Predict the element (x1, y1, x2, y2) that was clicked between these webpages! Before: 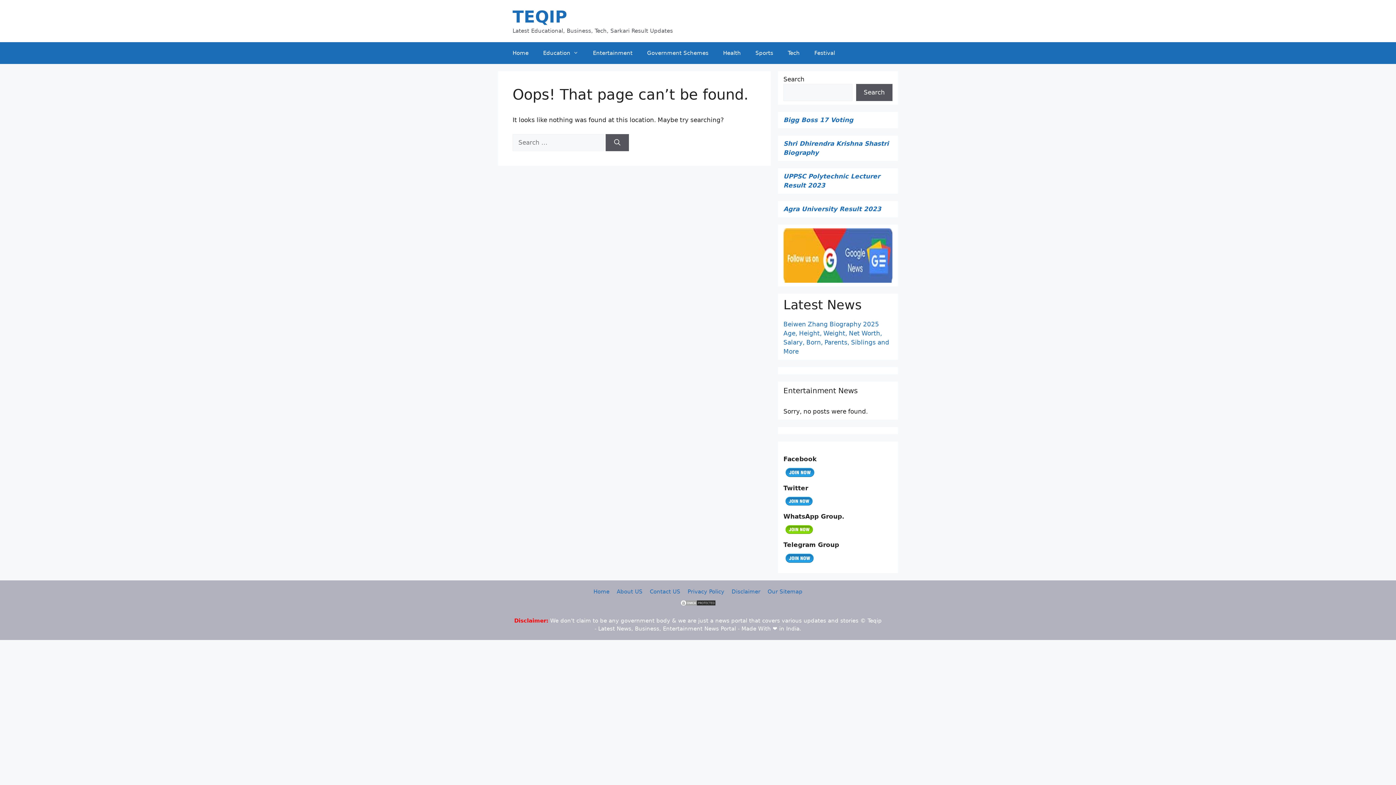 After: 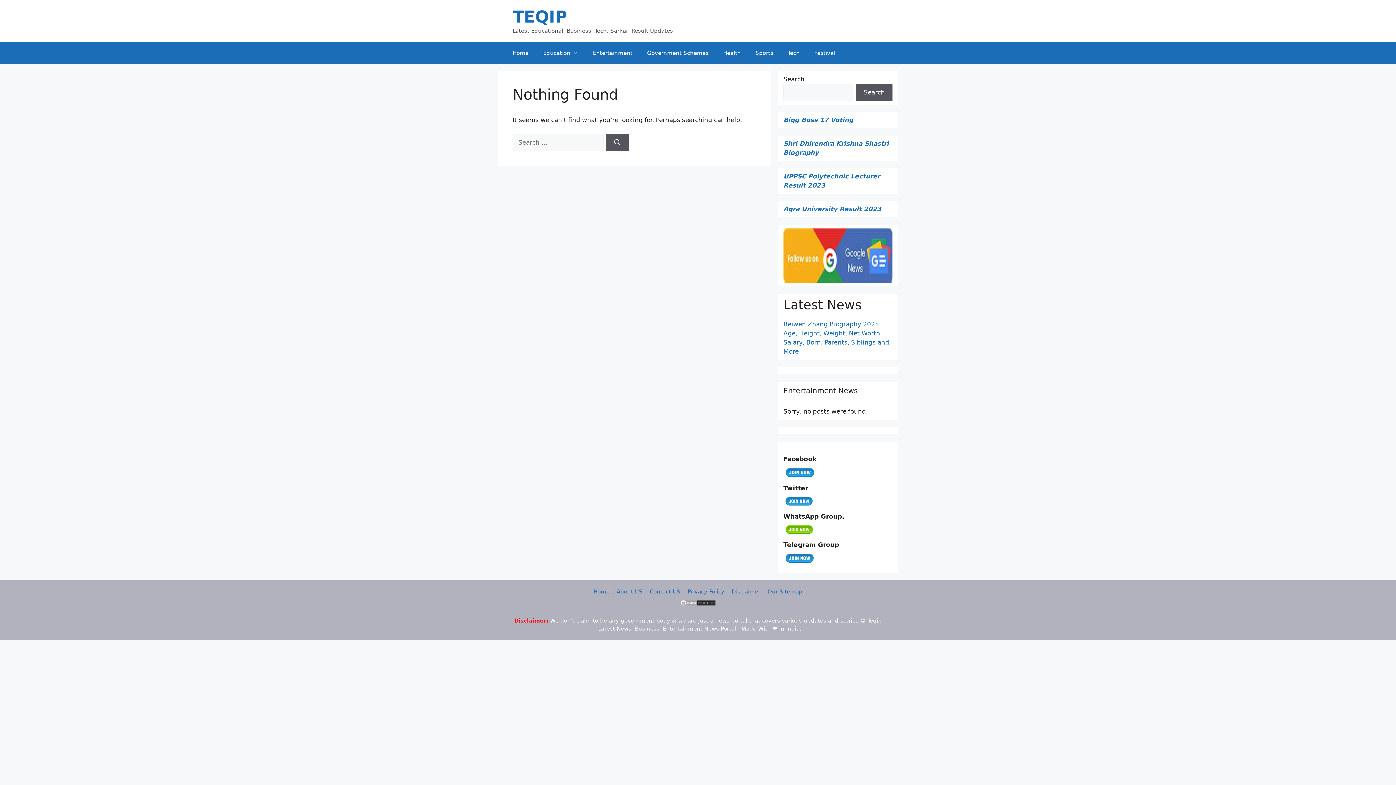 Action: bbox: (585, 42, 640, 64) label: Entertainment